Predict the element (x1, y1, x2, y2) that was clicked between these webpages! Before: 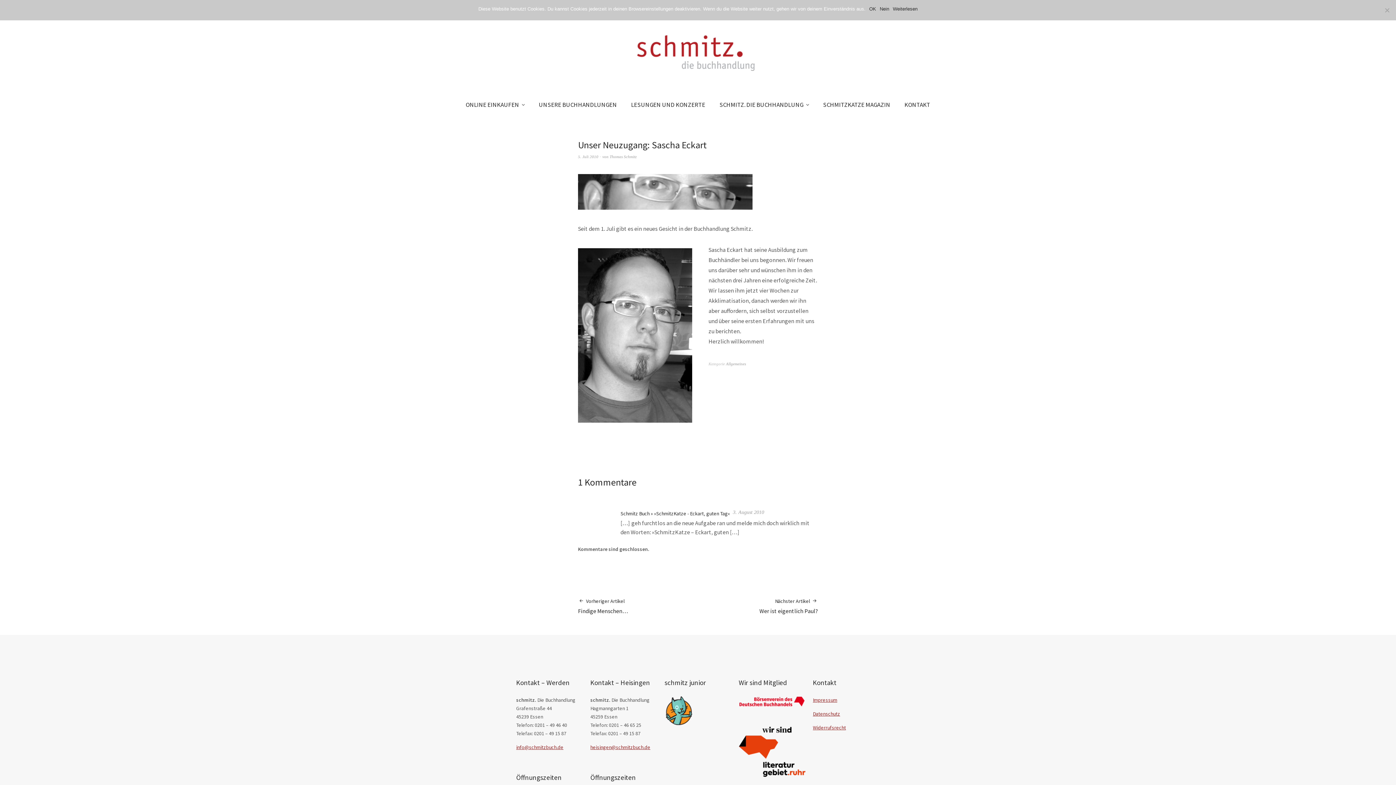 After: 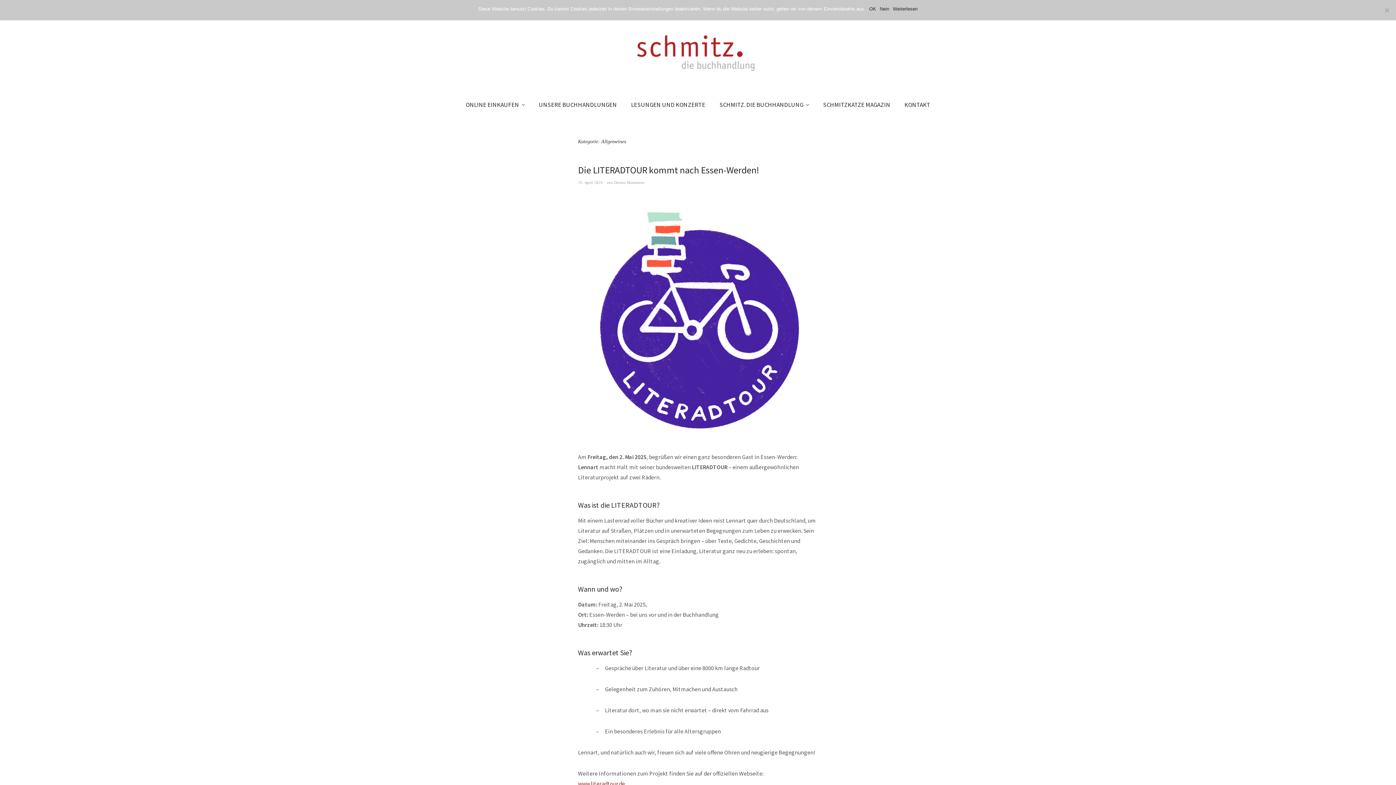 Action: label: Allgemeines bbox: (726, 361, 746, 366)